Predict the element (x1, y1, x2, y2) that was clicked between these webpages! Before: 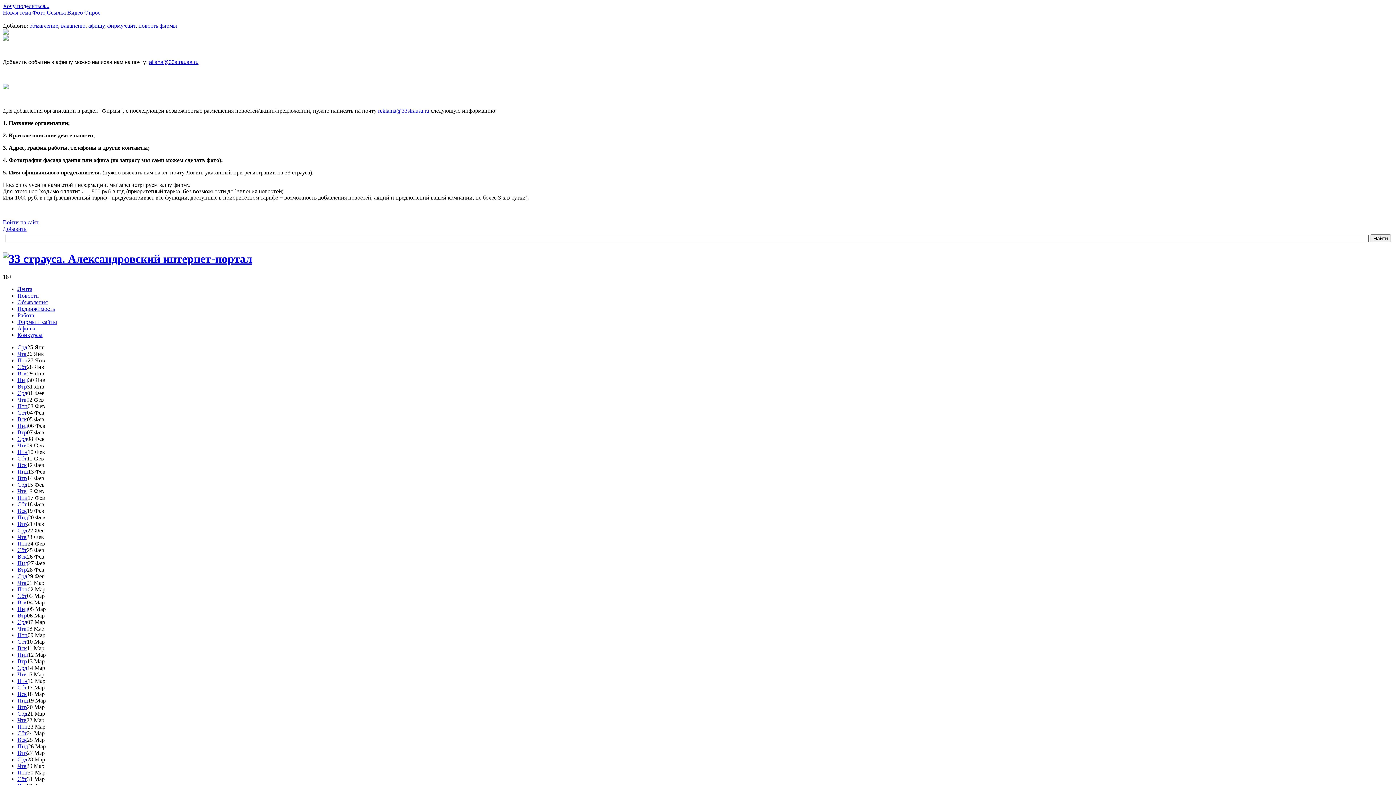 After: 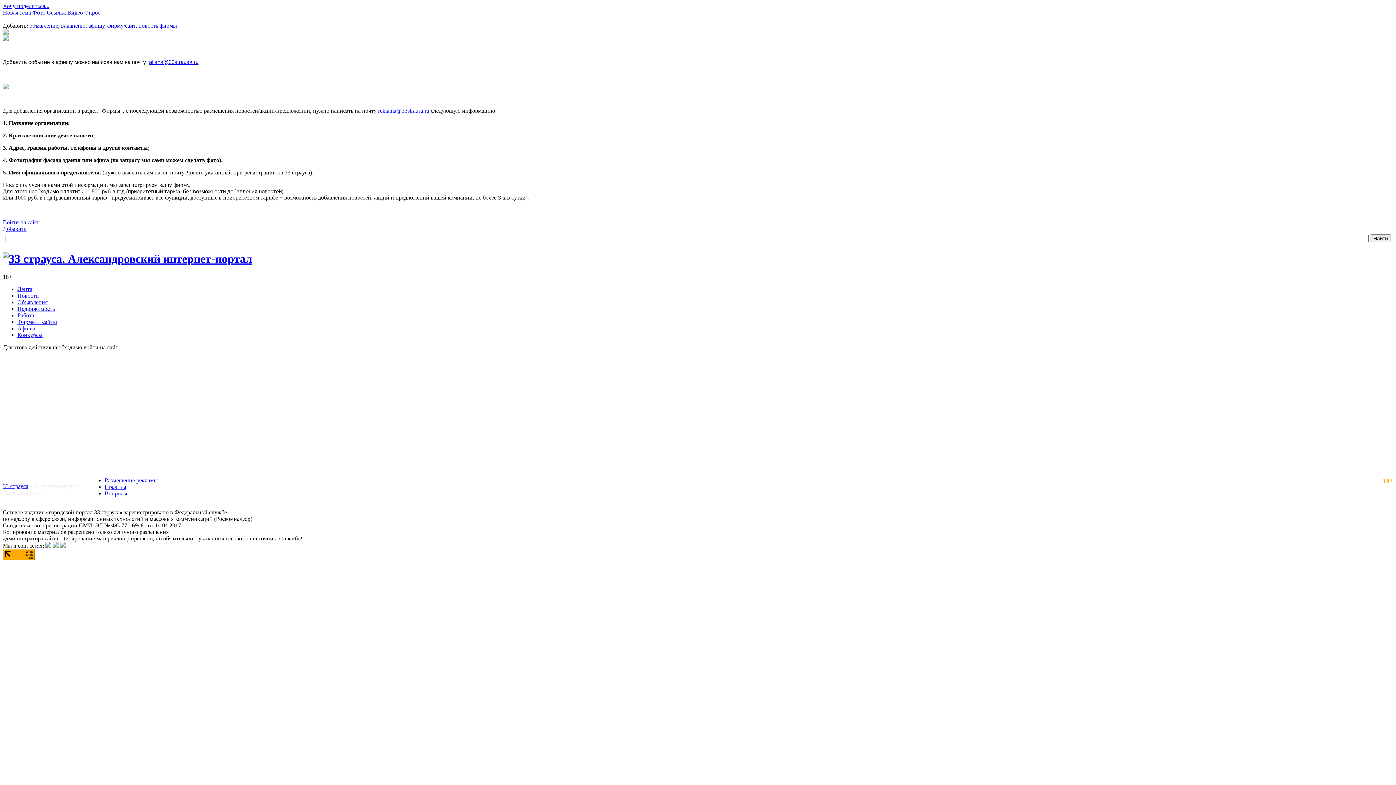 Action: bbox: (2, 9, 30, 15) label: Новая тема